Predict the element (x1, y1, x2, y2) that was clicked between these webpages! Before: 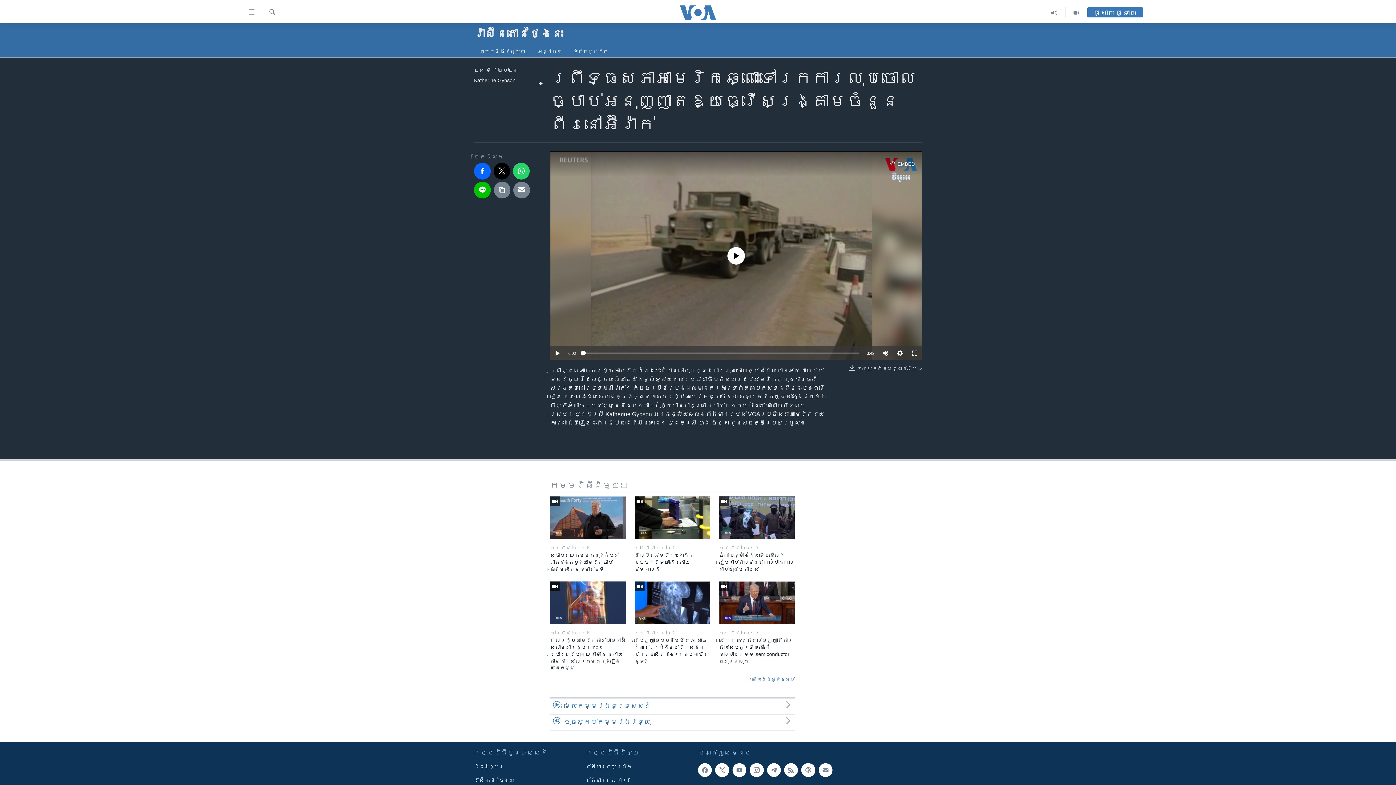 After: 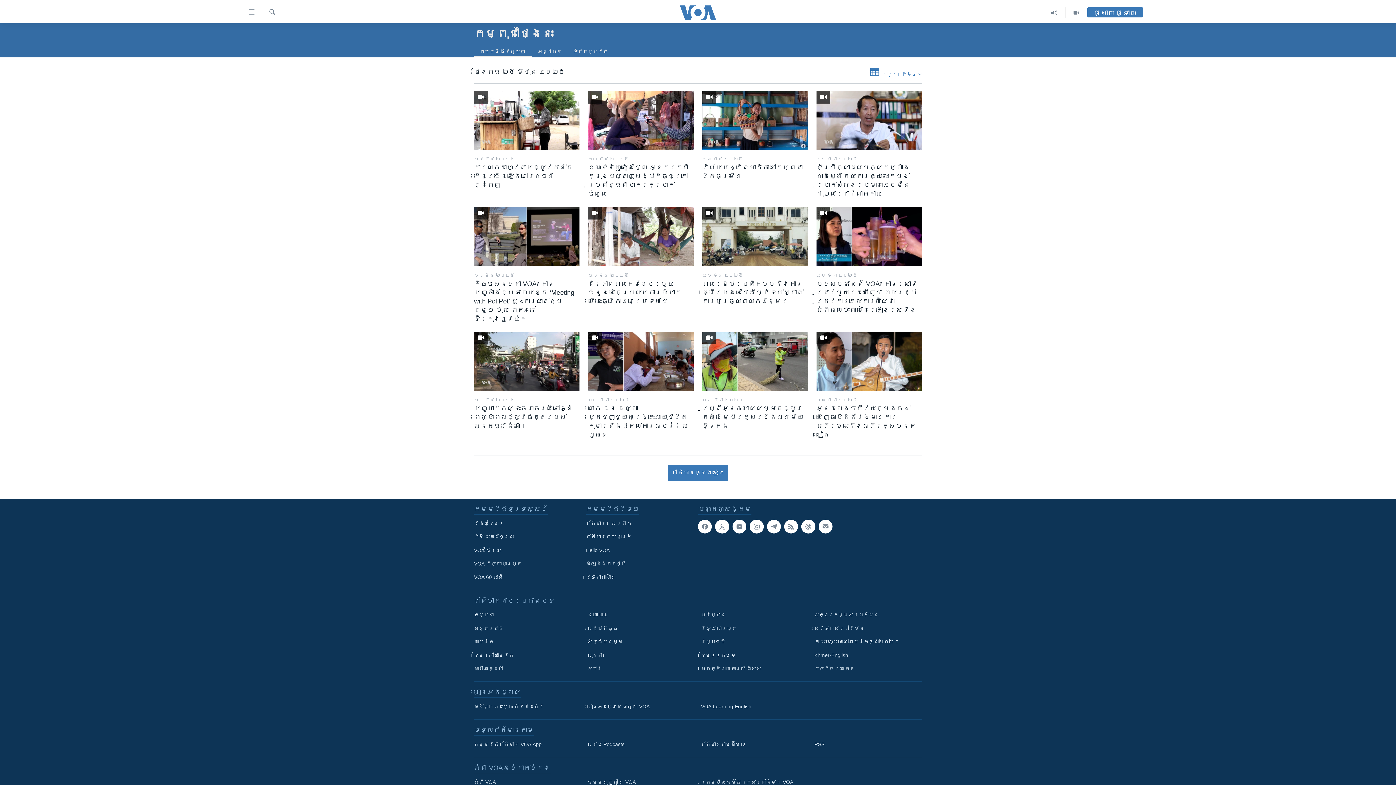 Action: label: វីដេអូ​ខ្មែរ bbox: (474, 763, 581, 771)